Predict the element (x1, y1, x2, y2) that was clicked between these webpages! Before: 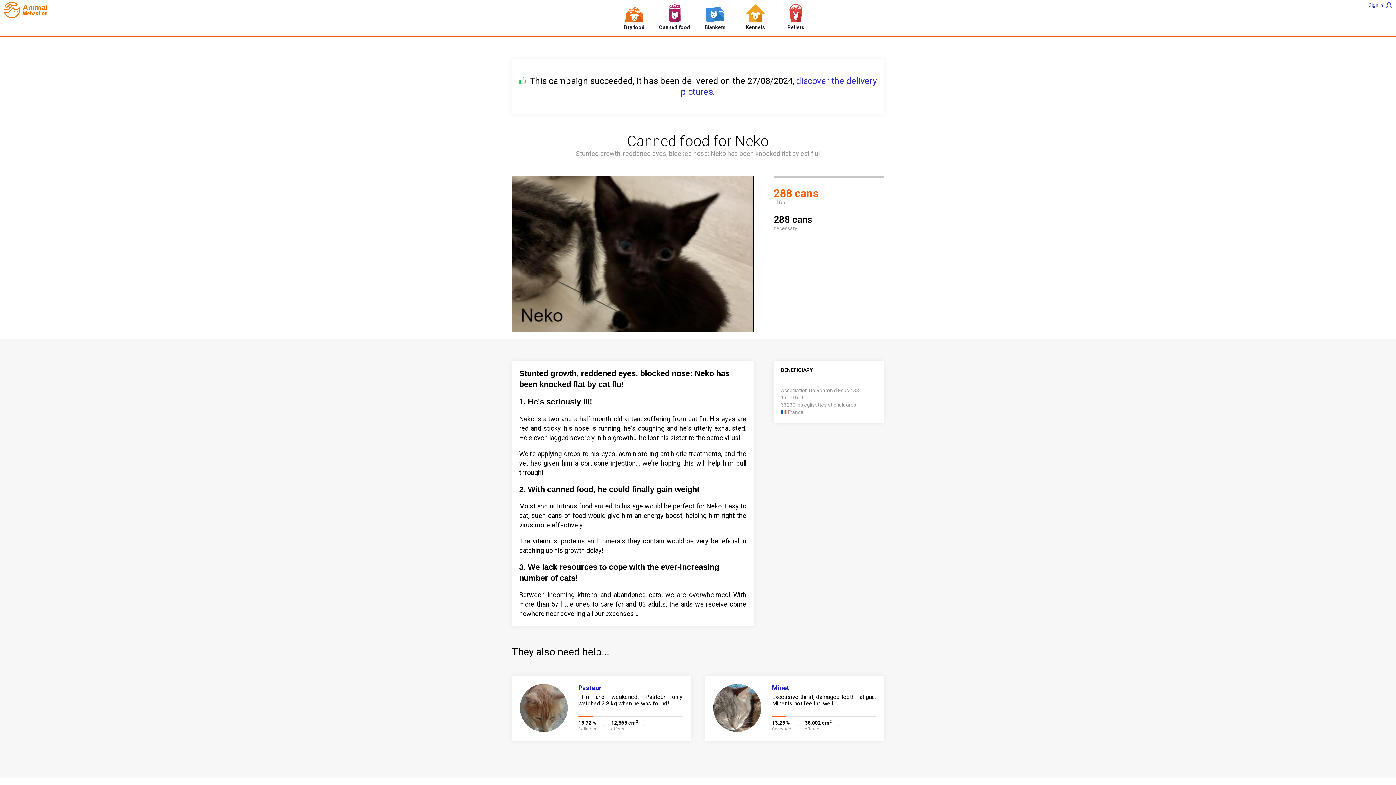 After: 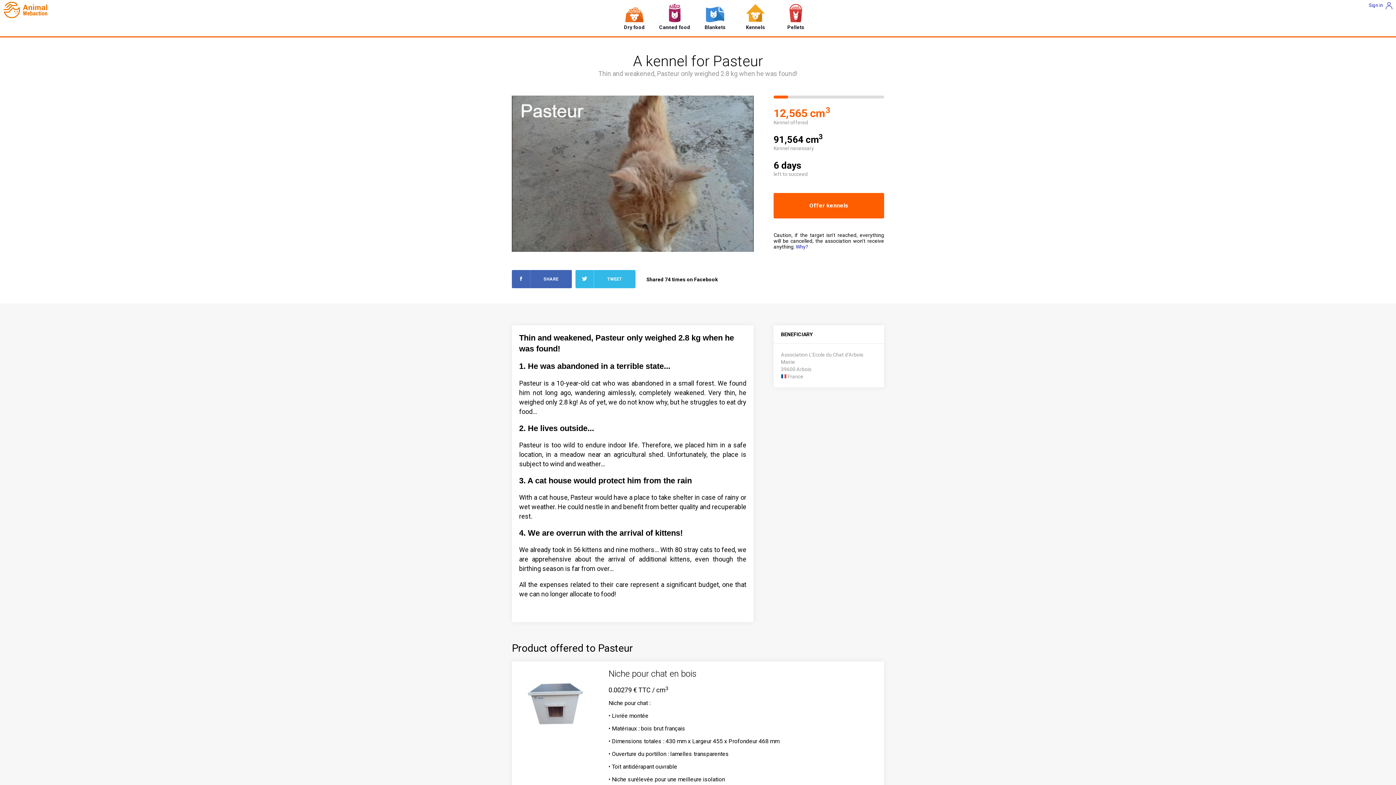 Action: label: Pasteur

Thin and weakened, Pasteur only weighed 2.8 kg when he was found!

13.72 %
Collected
12,565 cm3
offered bbox: (512, 676, 690, 741)